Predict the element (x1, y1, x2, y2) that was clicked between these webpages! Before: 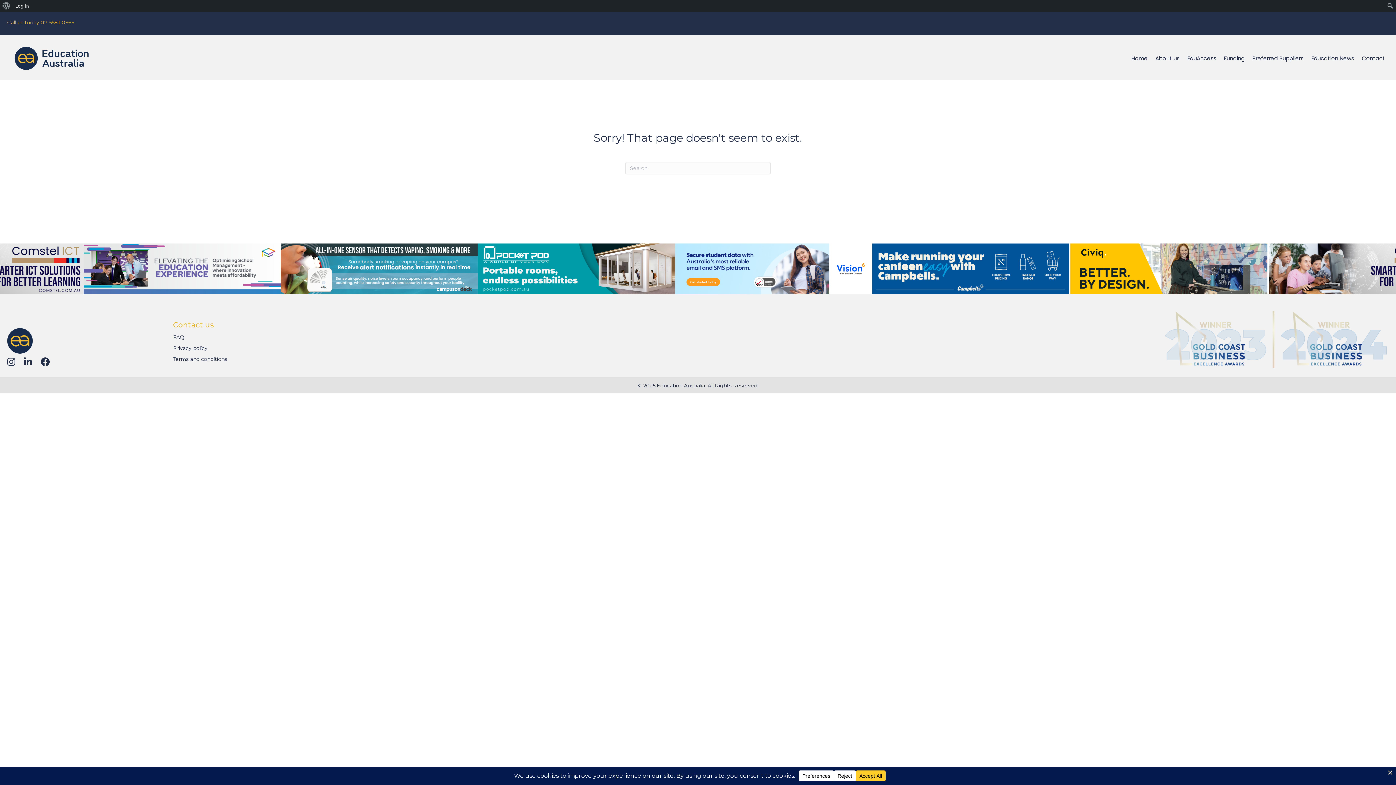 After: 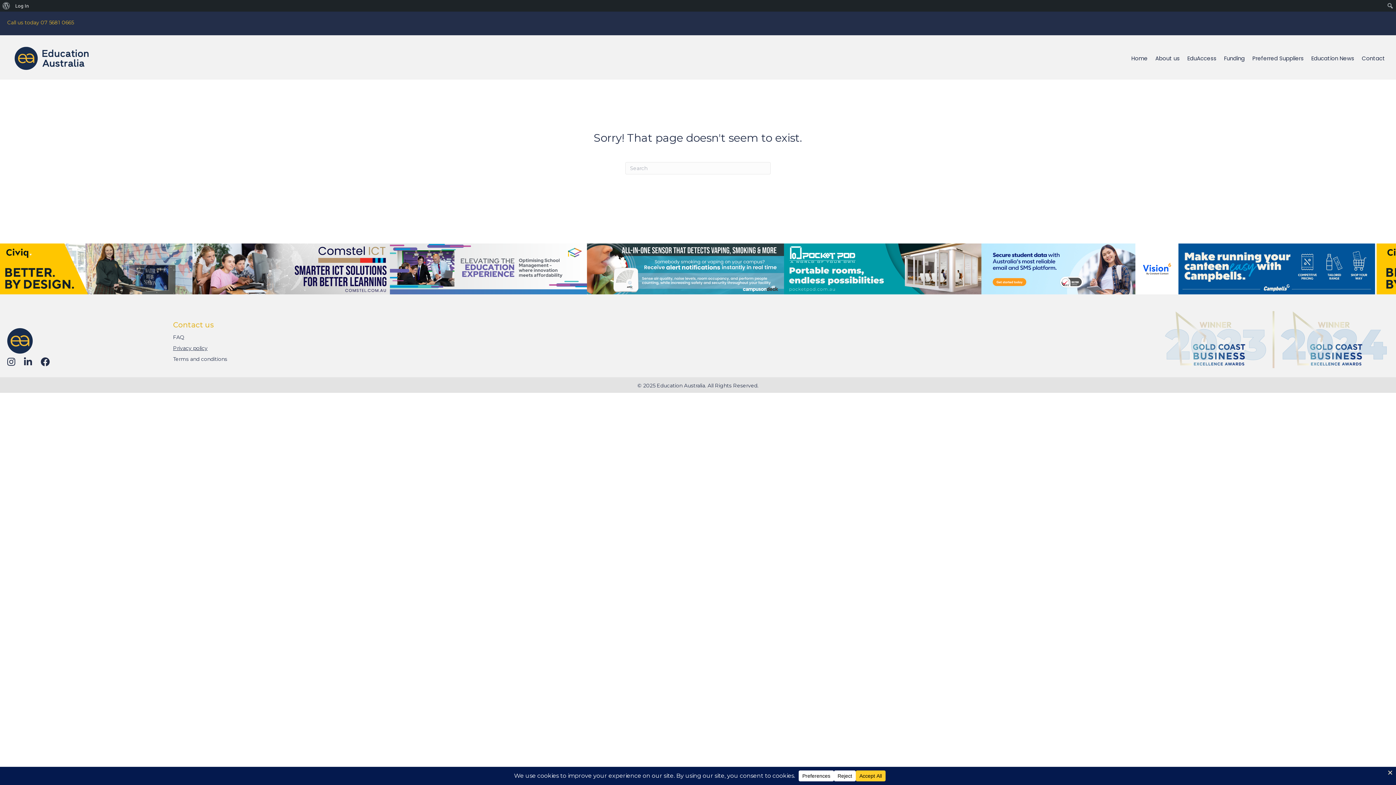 Action: label: Privacy policy bbox: (173, 345, 207, 351)